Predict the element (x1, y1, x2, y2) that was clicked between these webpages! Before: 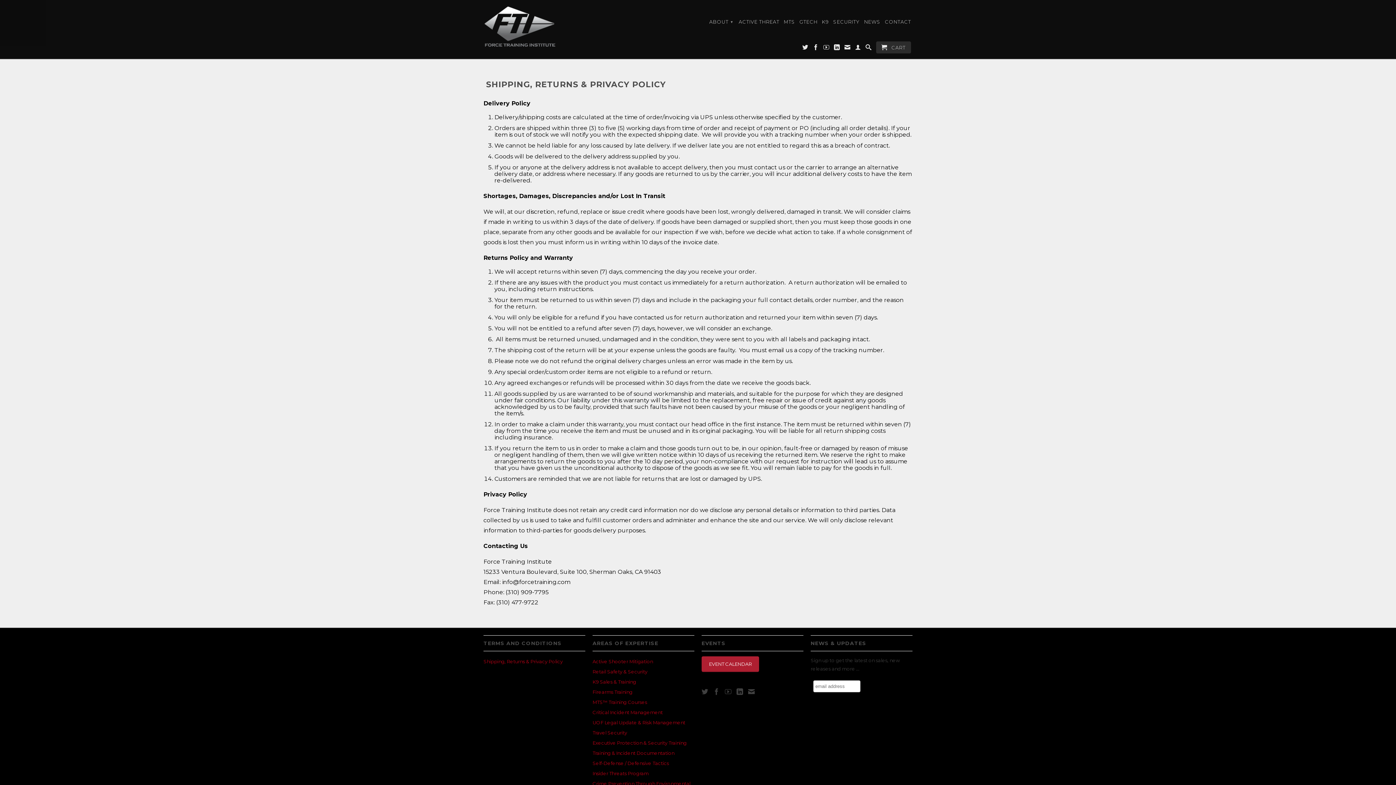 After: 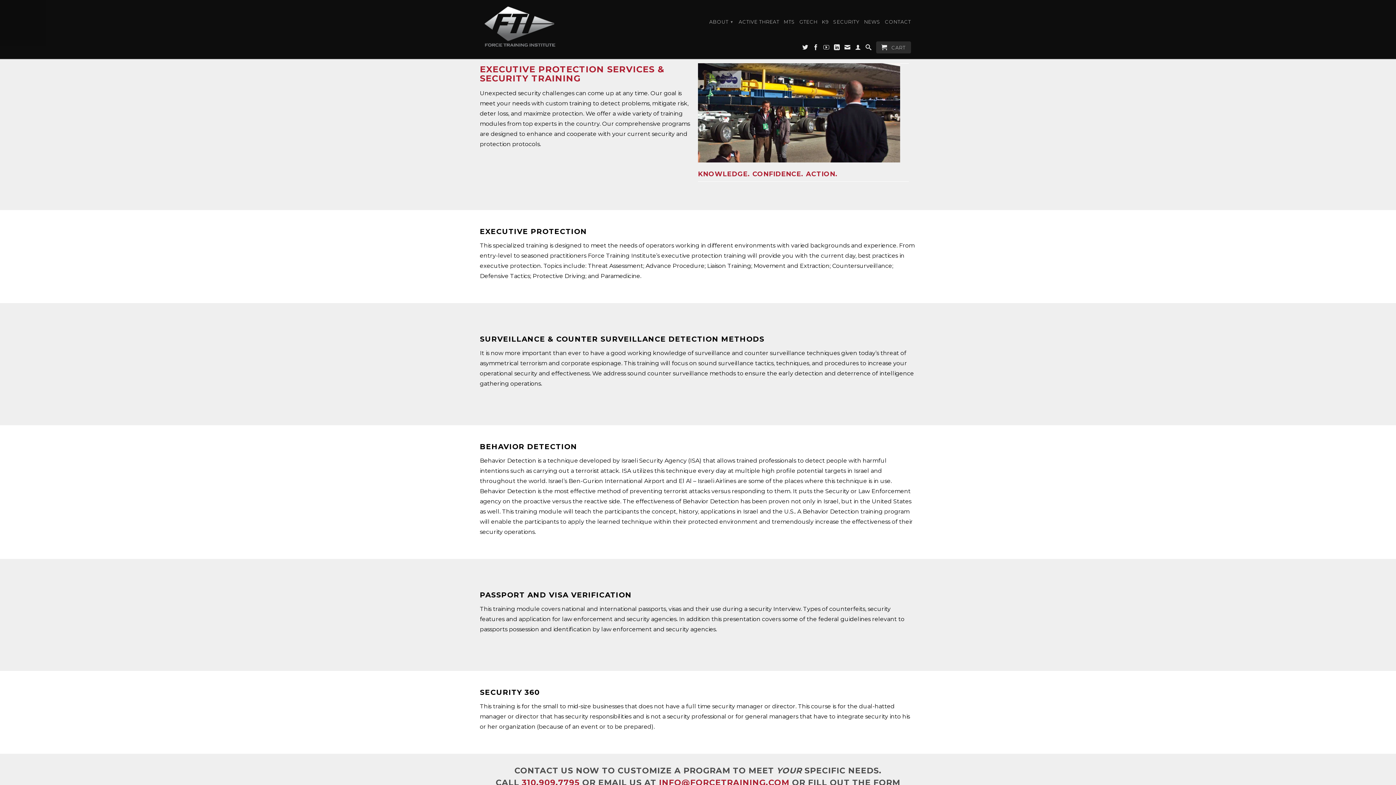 Action: bbox: (592, 740, 686, 746) label: Executive Protection & Security Training